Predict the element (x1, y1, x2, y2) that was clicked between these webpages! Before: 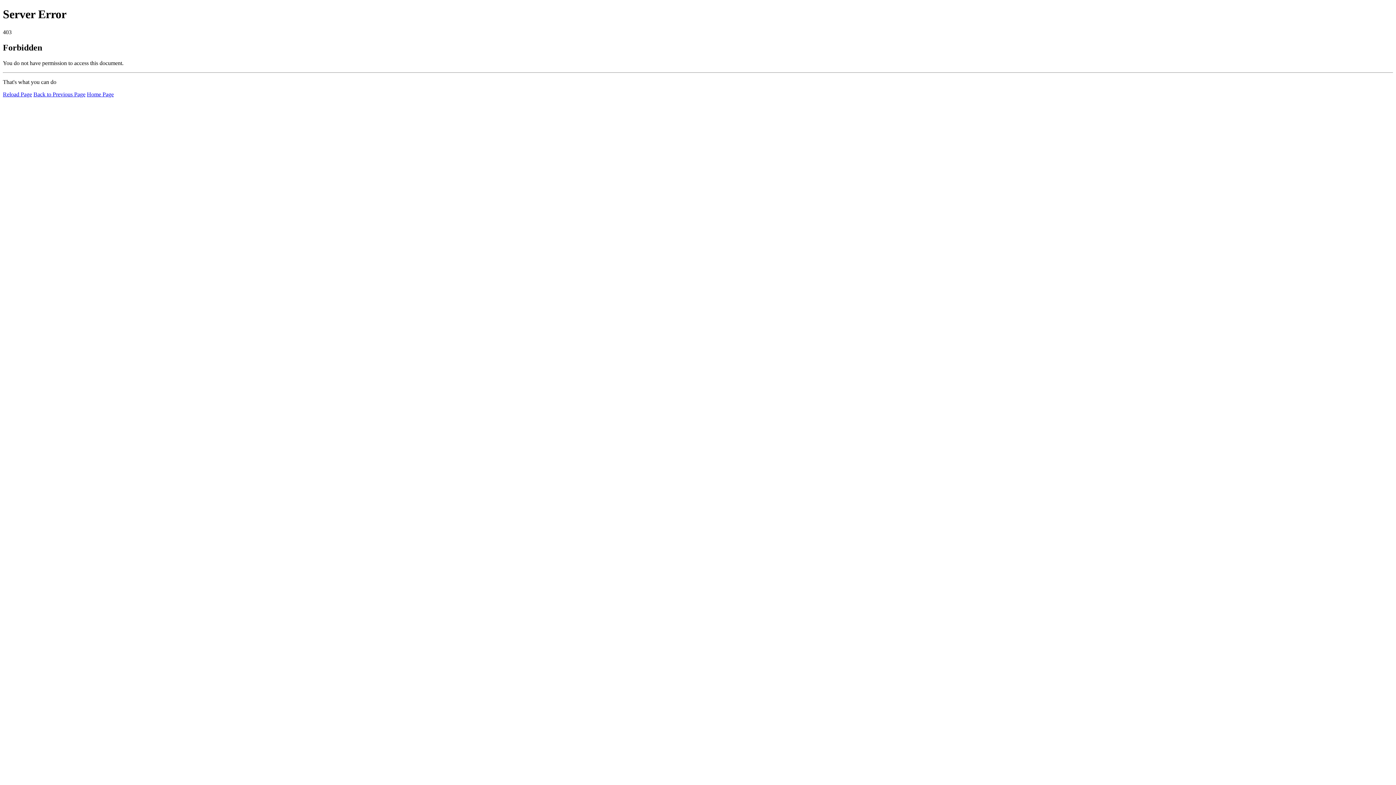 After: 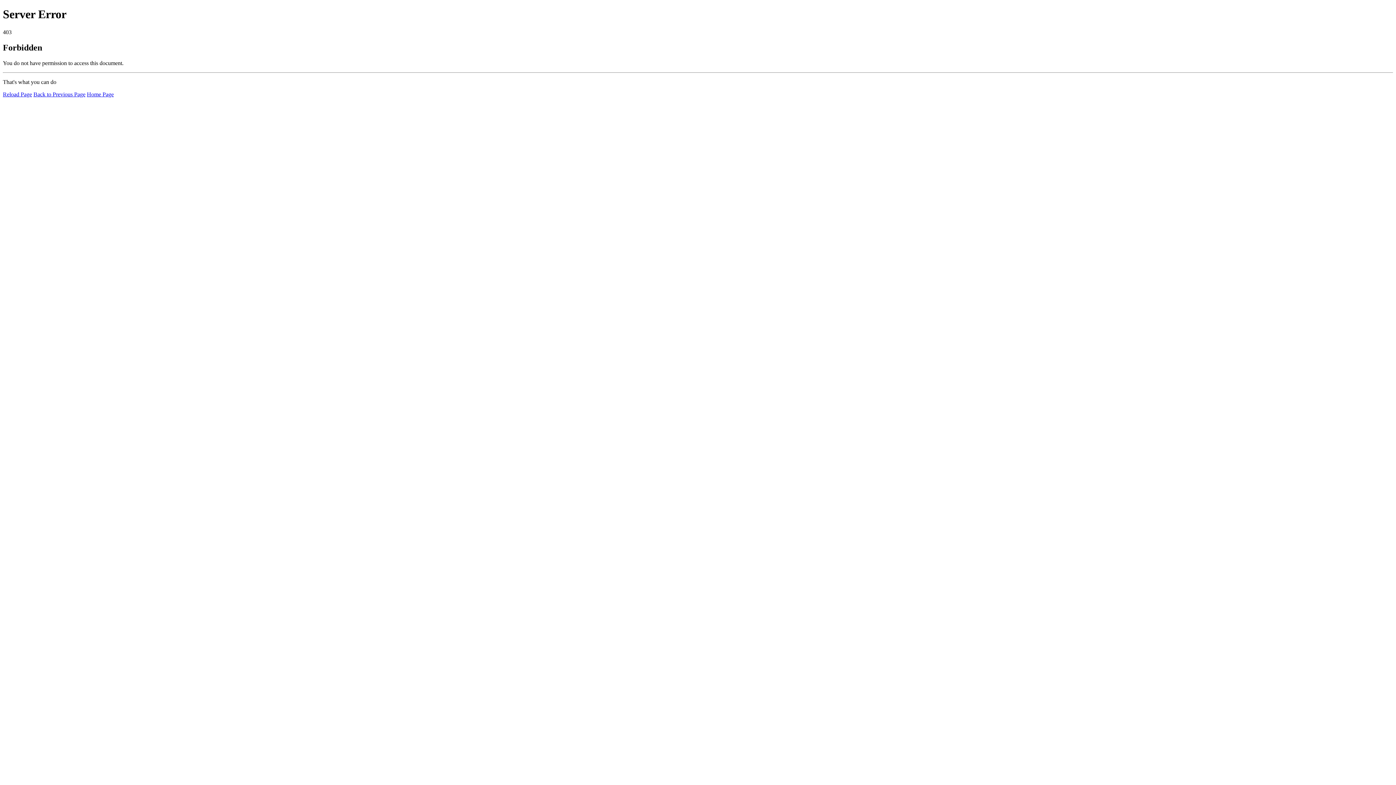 Action: label: Reload Page bbox: (2, 91, 32, 97)